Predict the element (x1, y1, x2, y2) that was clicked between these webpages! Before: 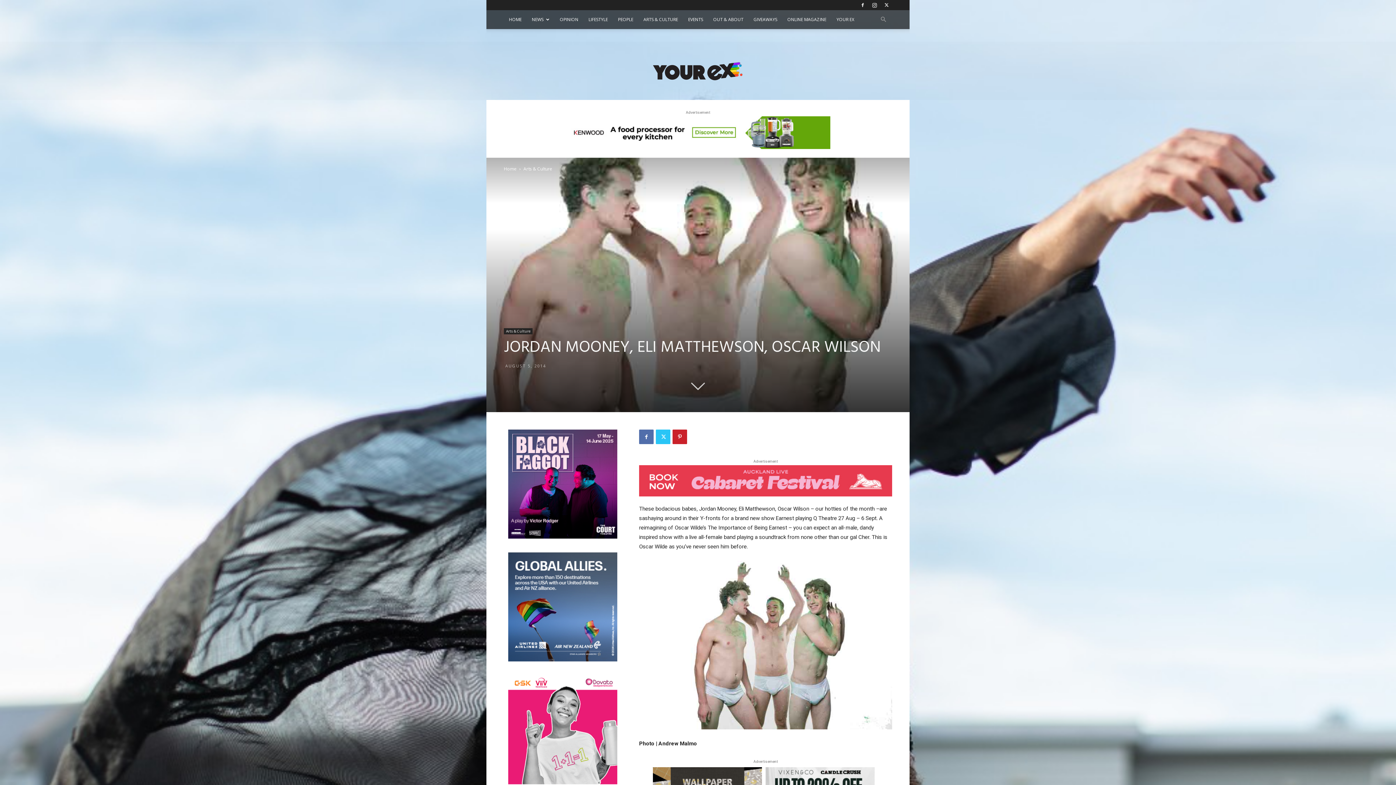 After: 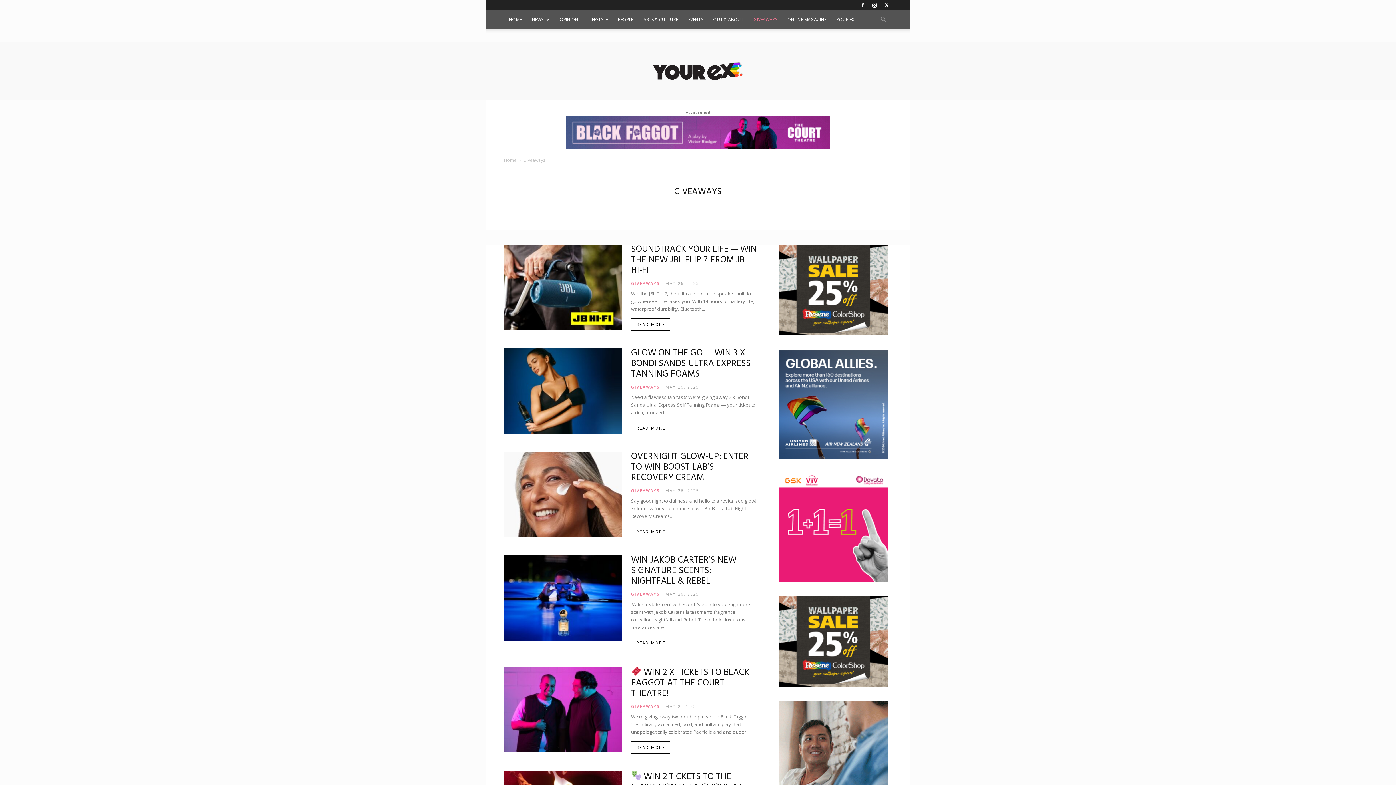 Action: label: GIVEAWAYS bbox: (748, 10, 782, 29)